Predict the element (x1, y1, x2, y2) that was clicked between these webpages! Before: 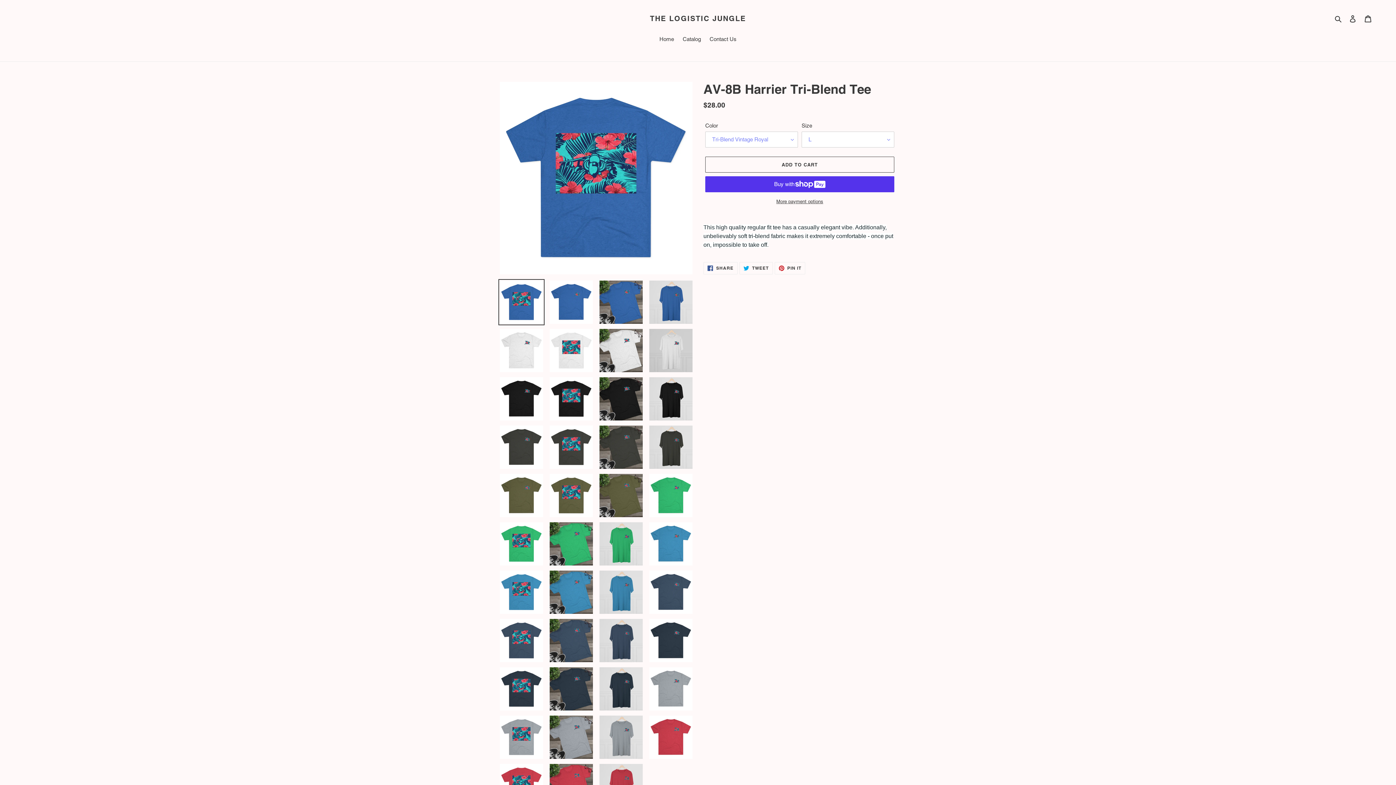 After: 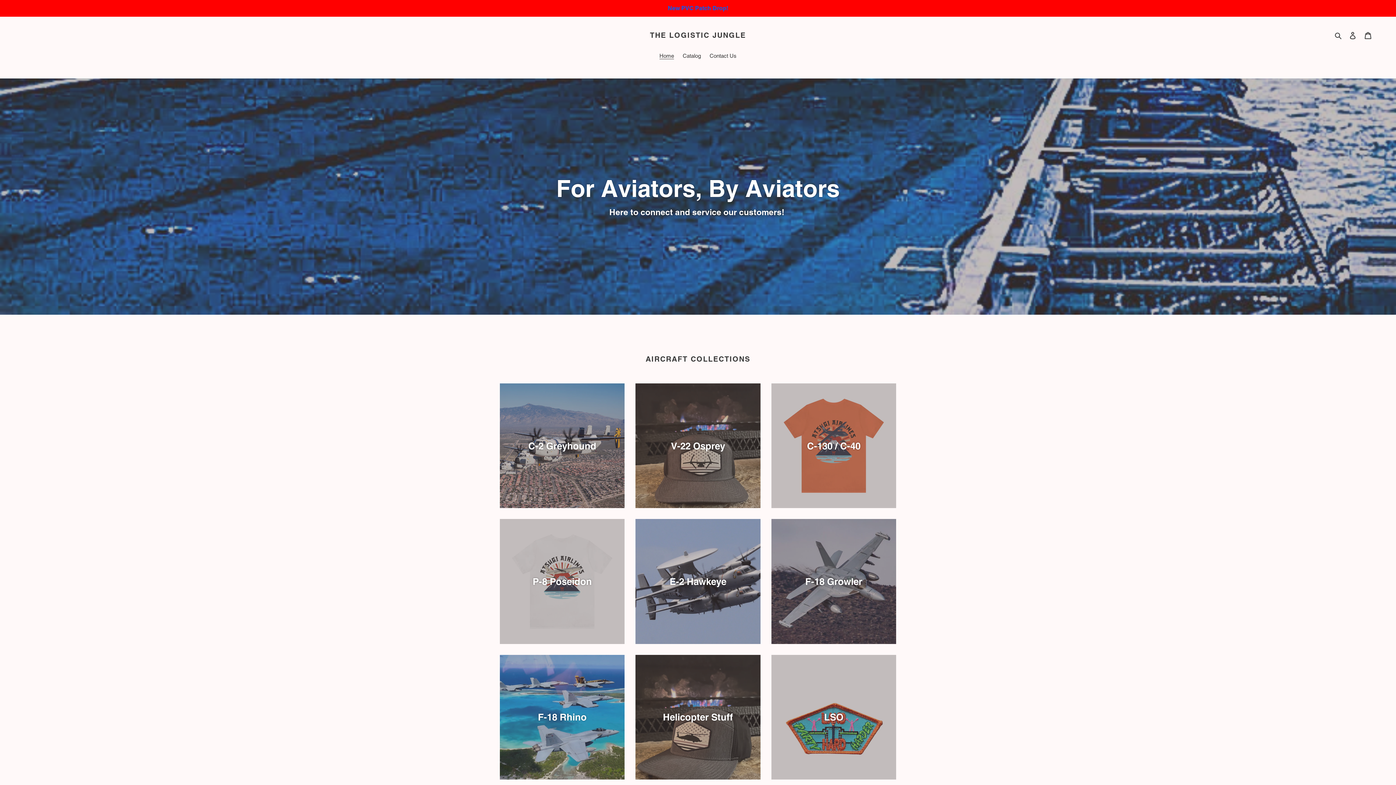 Action: label: THE LOGISTIC JUNGLE bbox: (650, 14, 746, 22)